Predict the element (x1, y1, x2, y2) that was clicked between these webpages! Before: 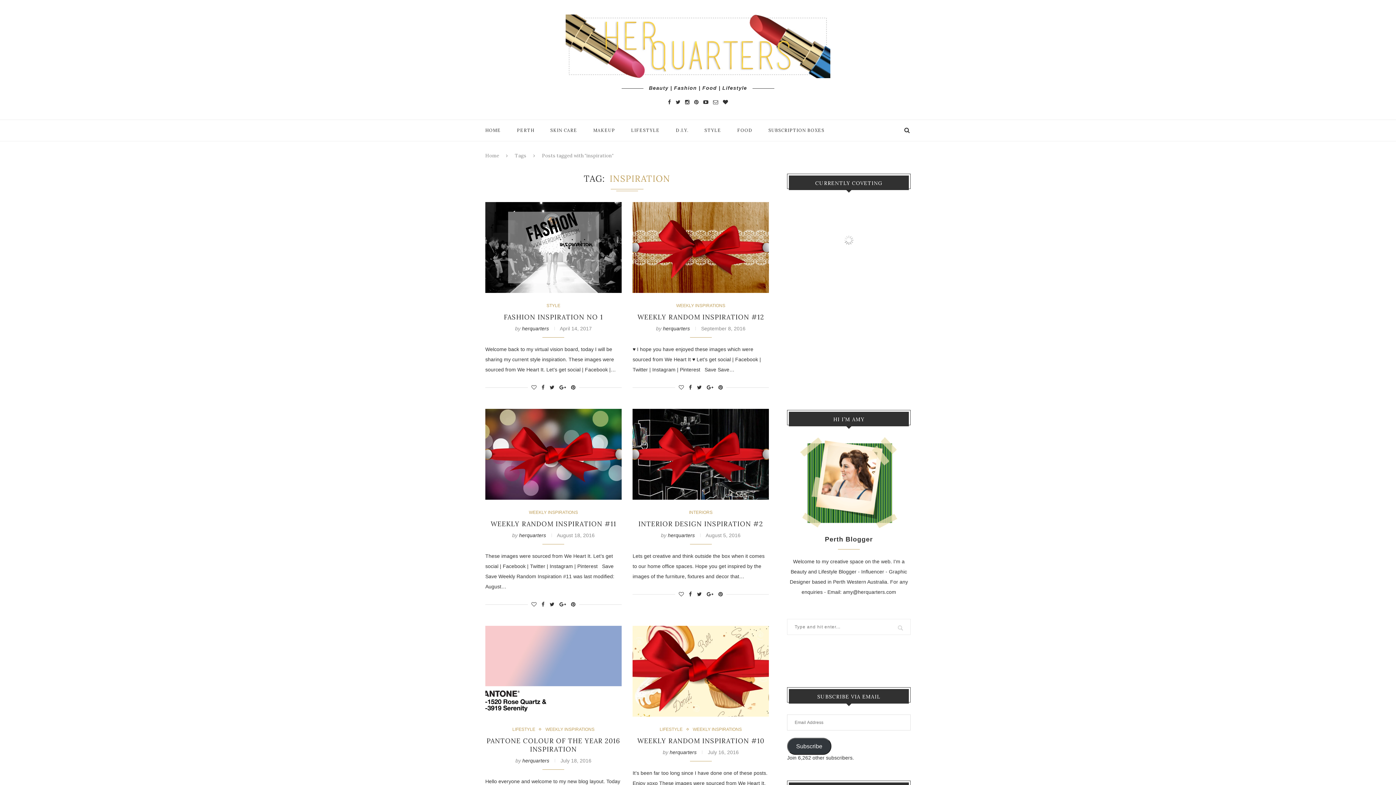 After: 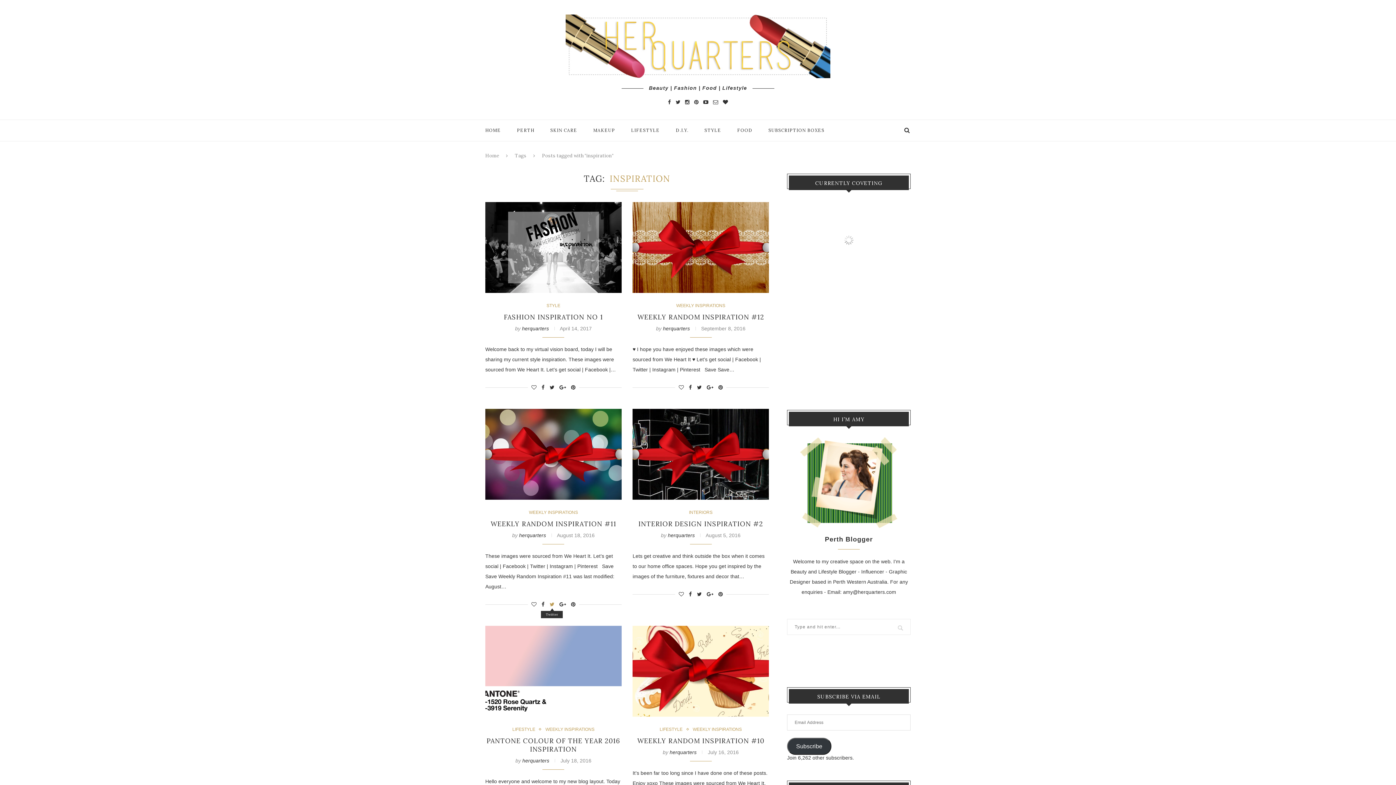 Action: bbox: (549, 601, 554, 607)